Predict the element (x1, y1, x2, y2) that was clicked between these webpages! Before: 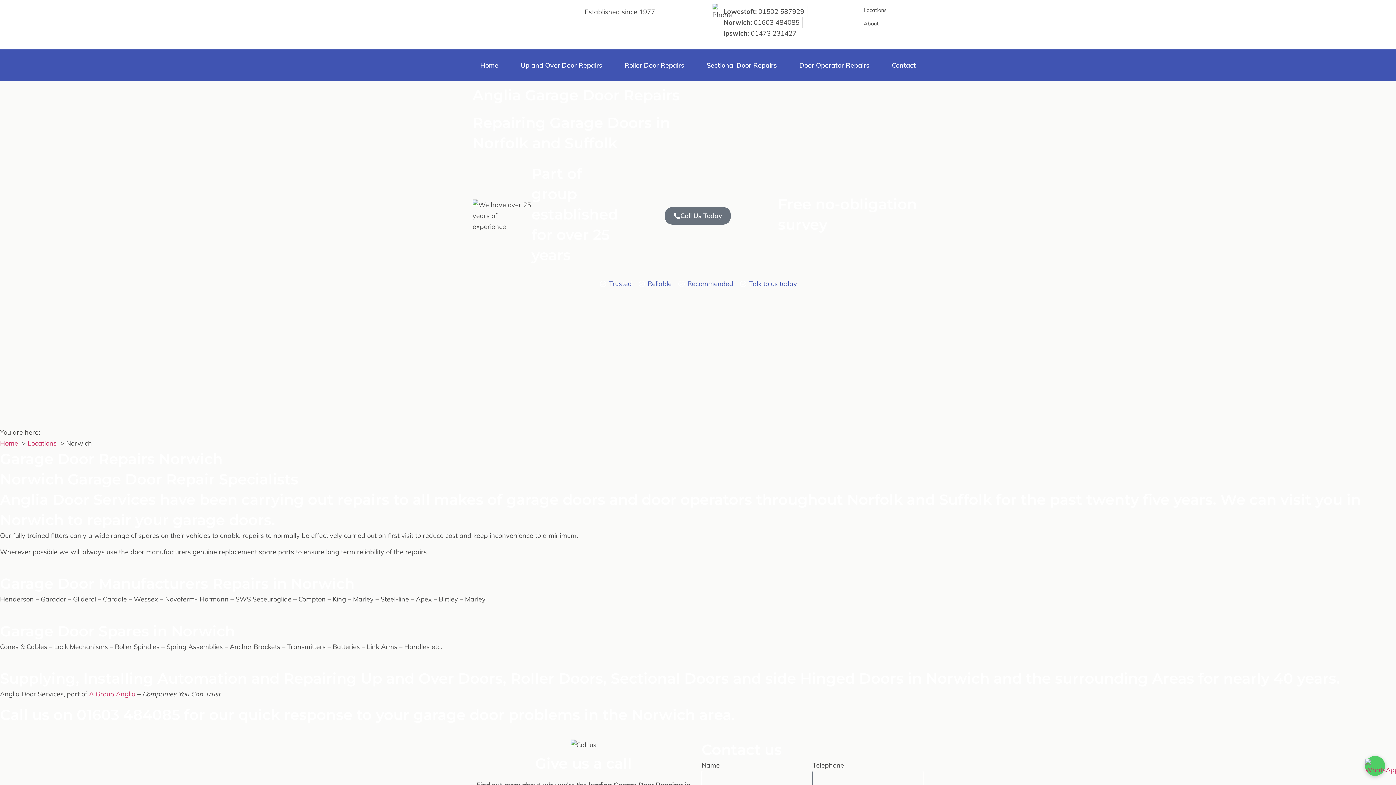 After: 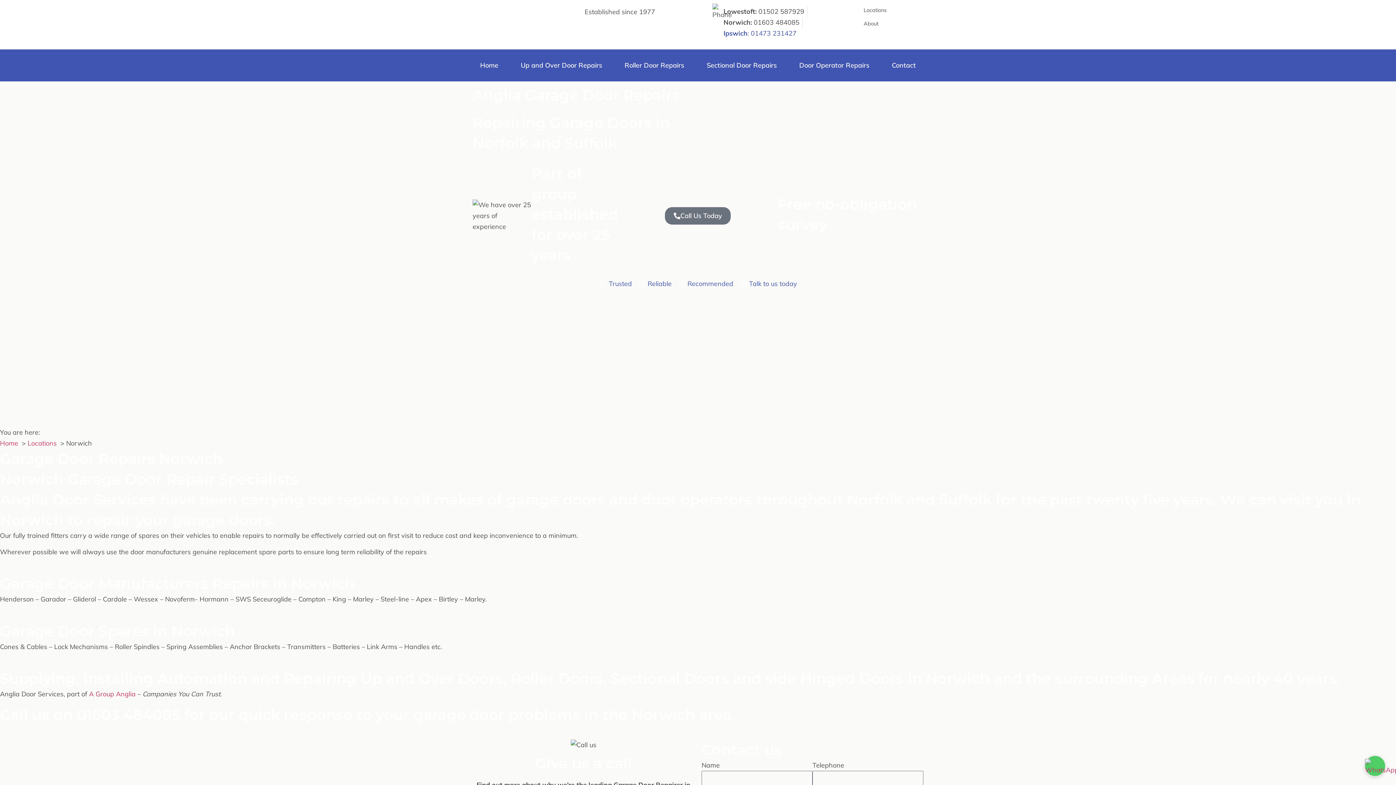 Action: bbox: (723, 27, 796, 38) label: Ipswich: 01473 231427